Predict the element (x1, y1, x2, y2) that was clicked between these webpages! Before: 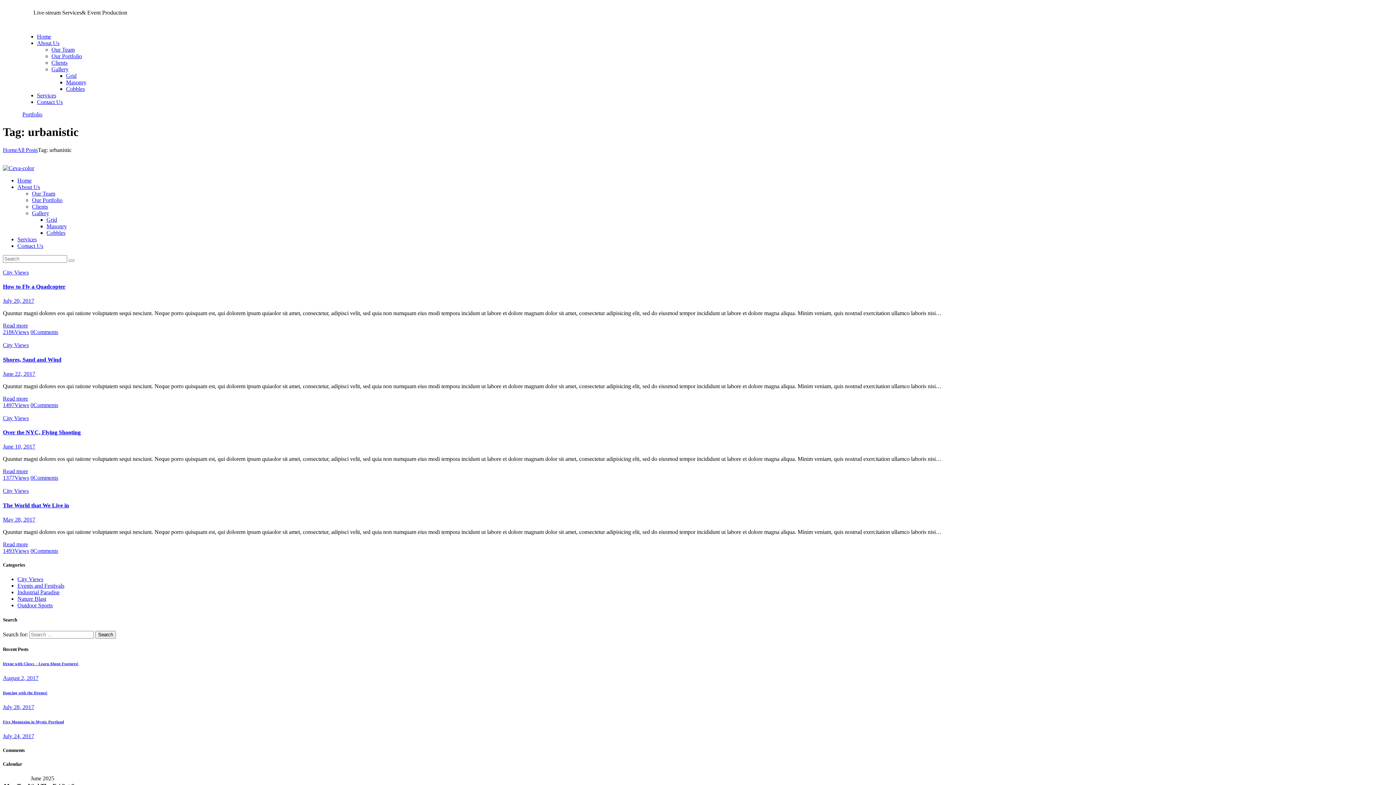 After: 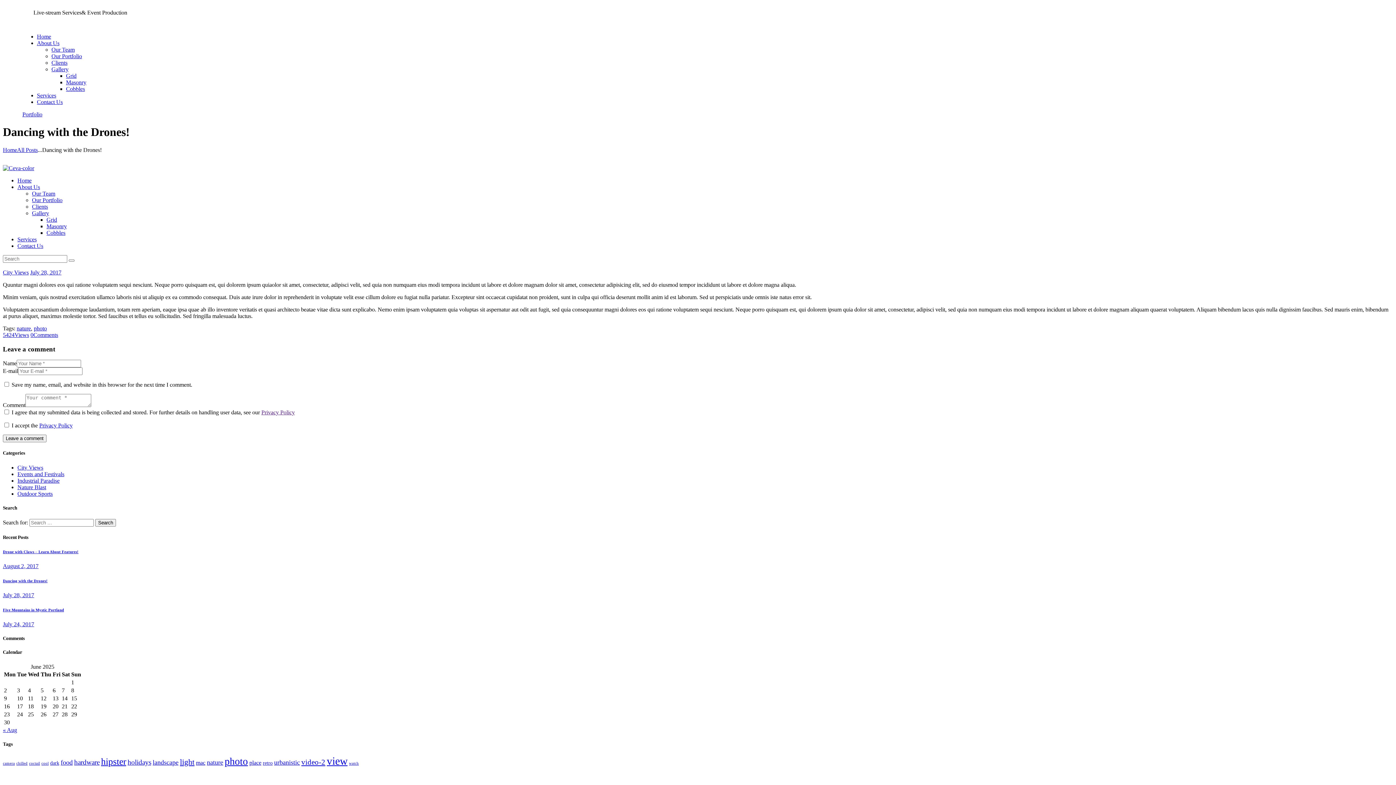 Action: bbox: (2, 690, 47, 695) label: Dancing with the Drones!